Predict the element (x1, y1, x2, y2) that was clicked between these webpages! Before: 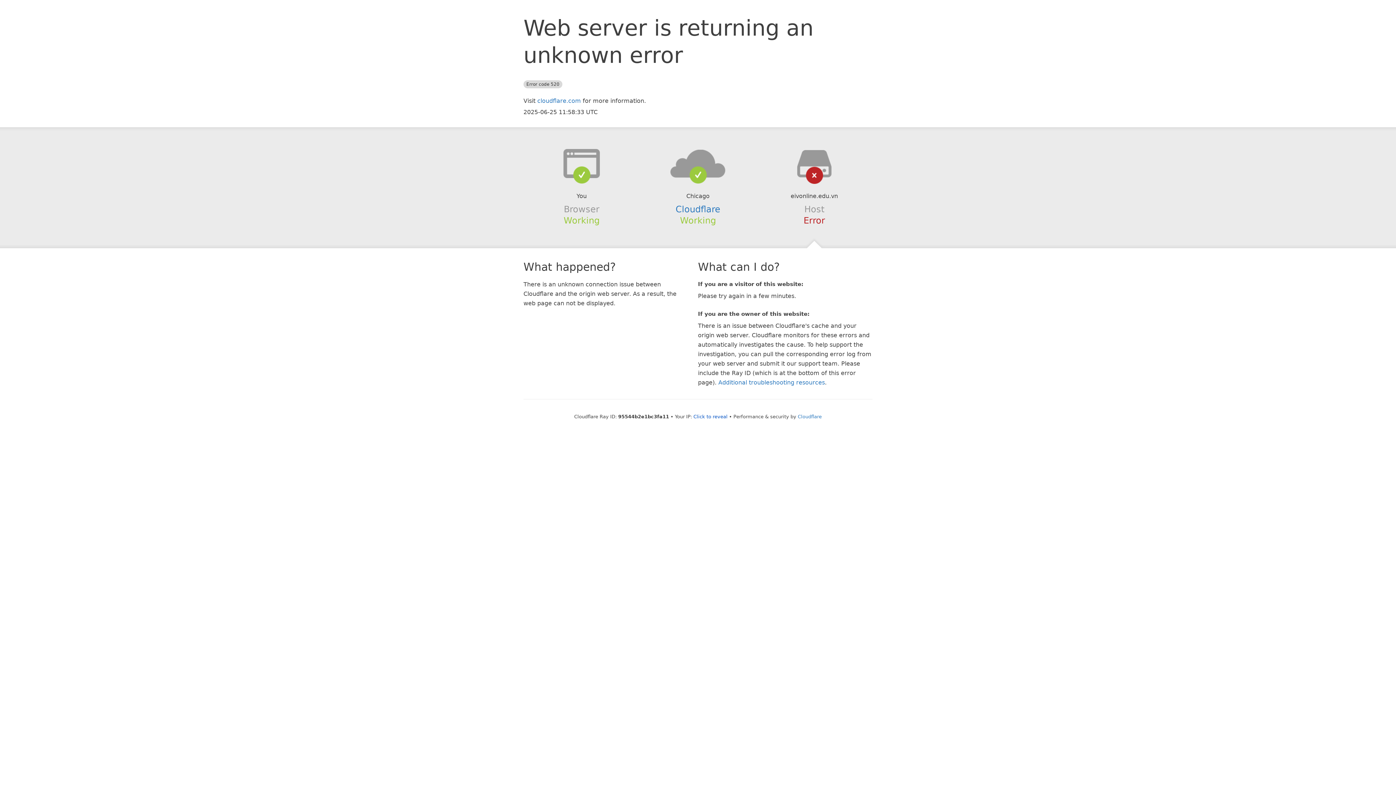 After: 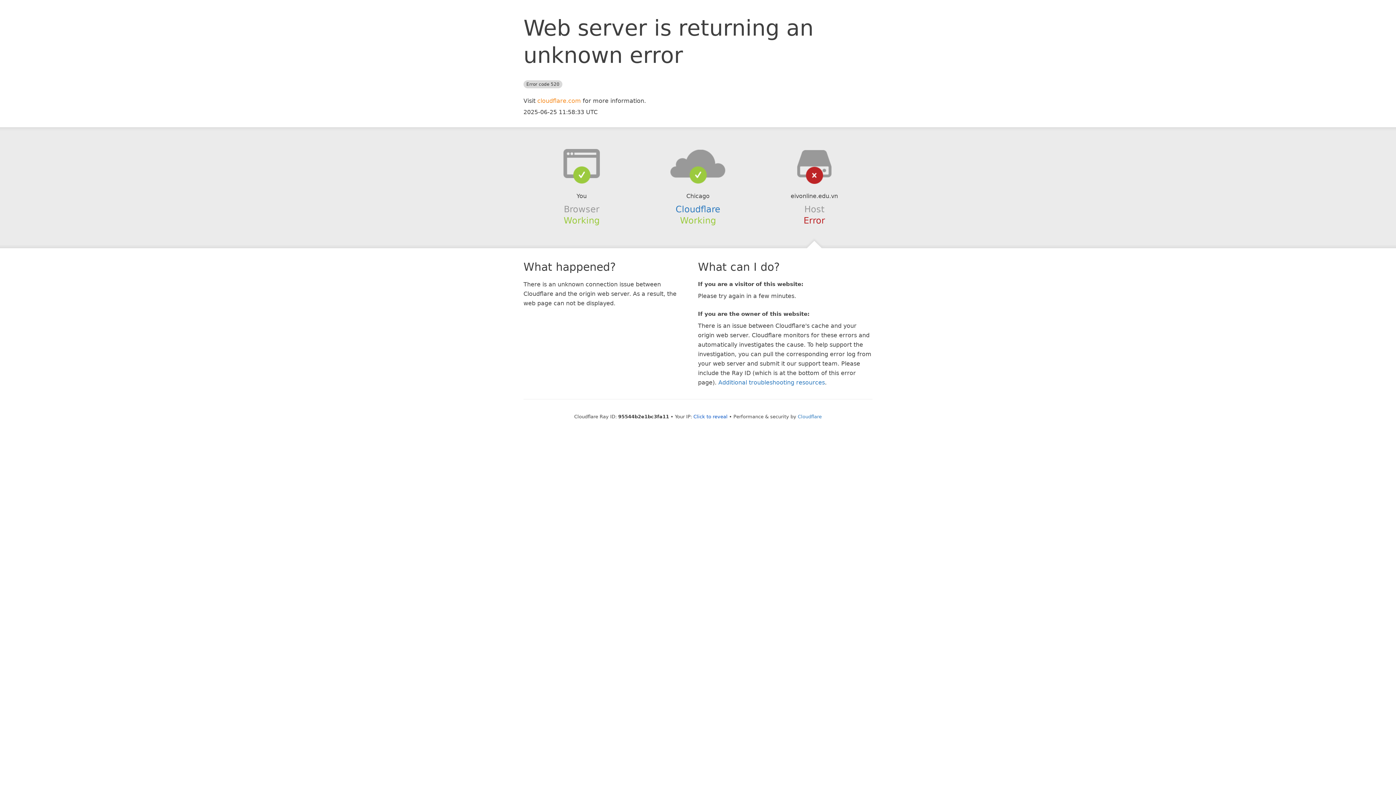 Action: label: cloudflare.com bbox: (537, 97, 581, 104)